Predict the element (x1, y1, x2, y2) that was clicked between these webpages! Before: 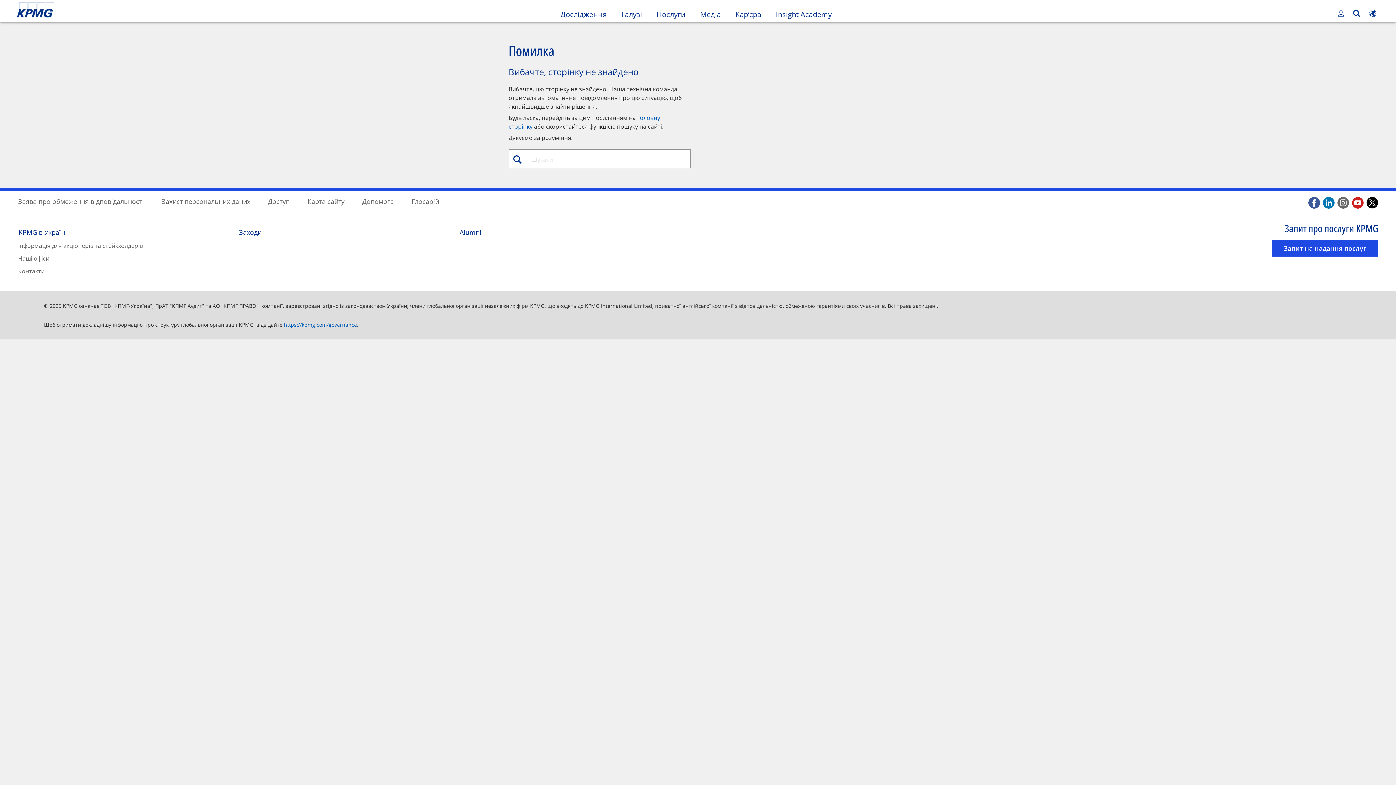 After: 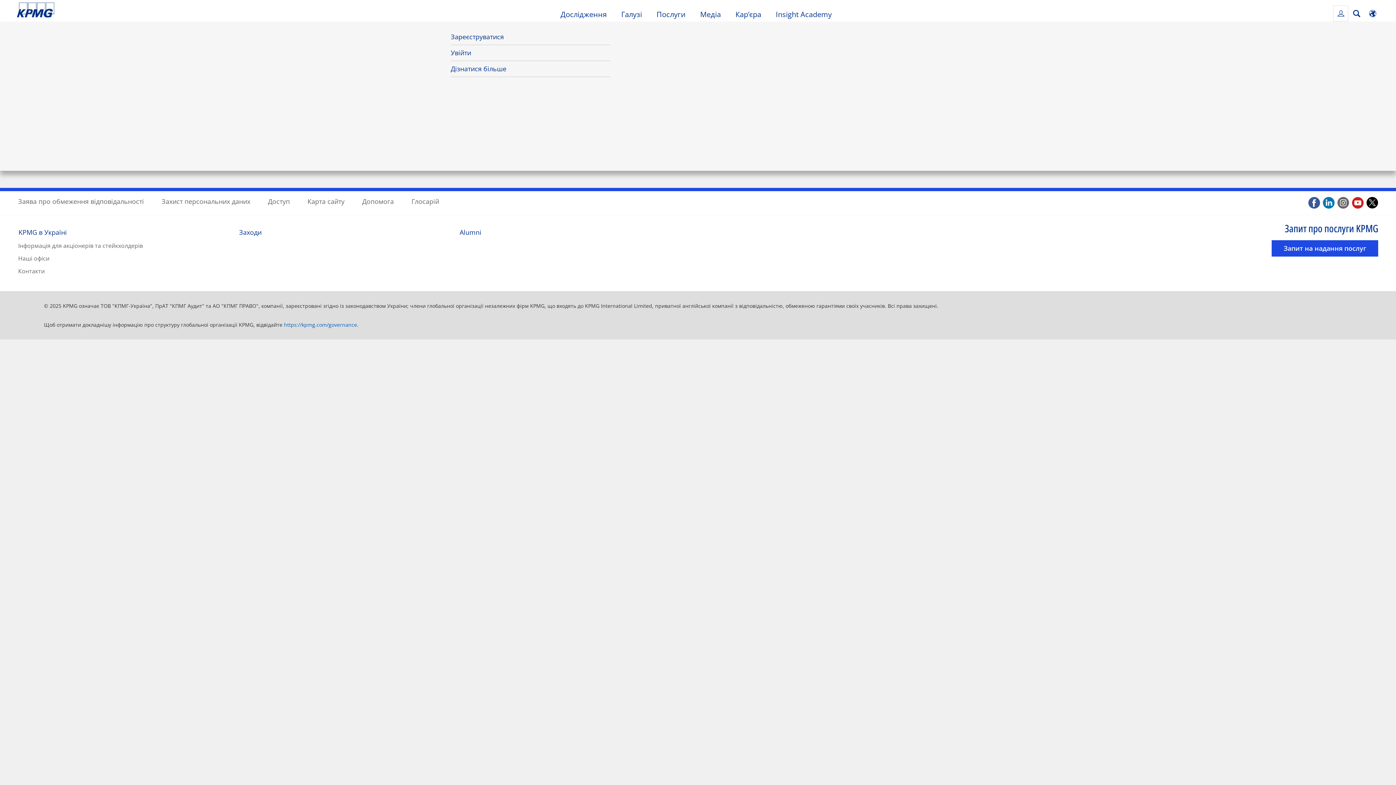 Action: bbox: (1333, 5, 1348, 21) label: Account Flyout